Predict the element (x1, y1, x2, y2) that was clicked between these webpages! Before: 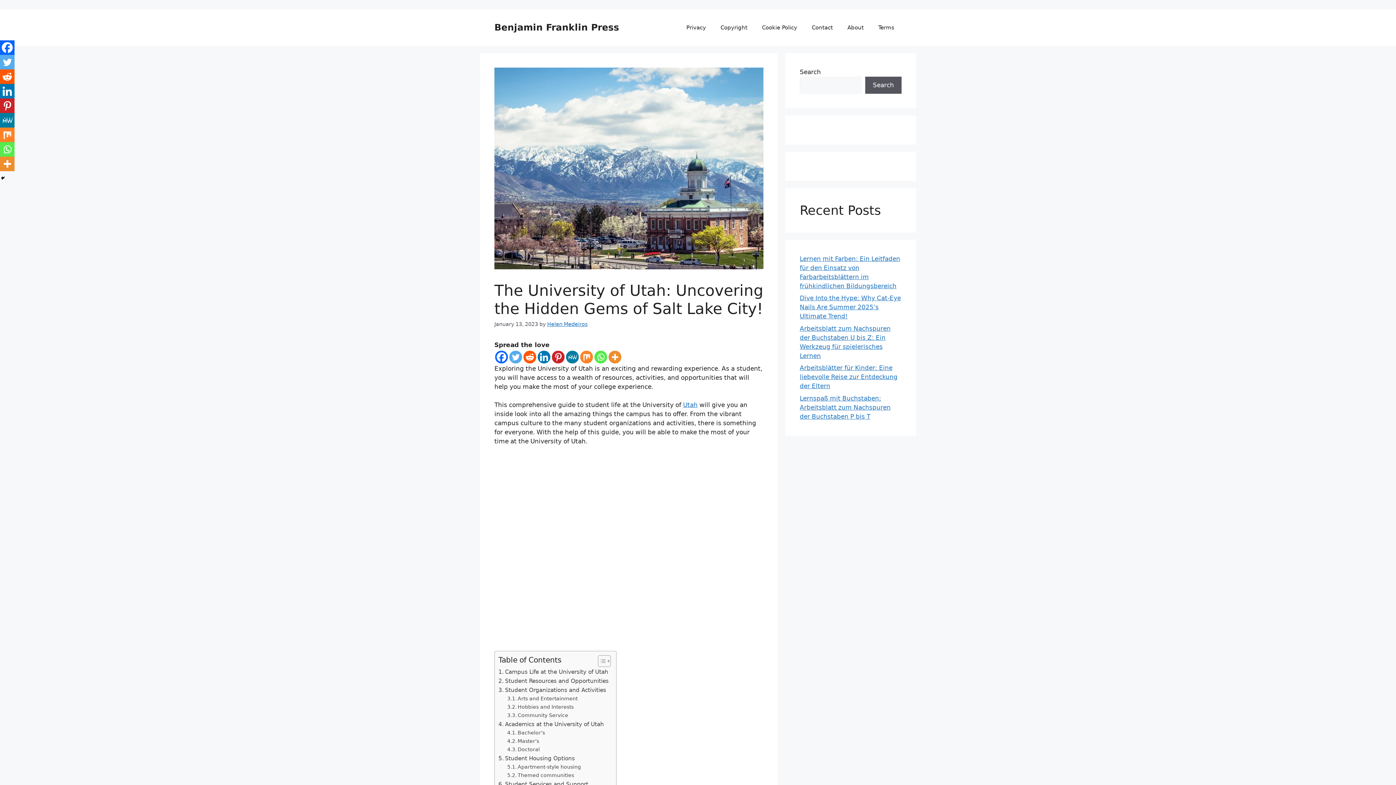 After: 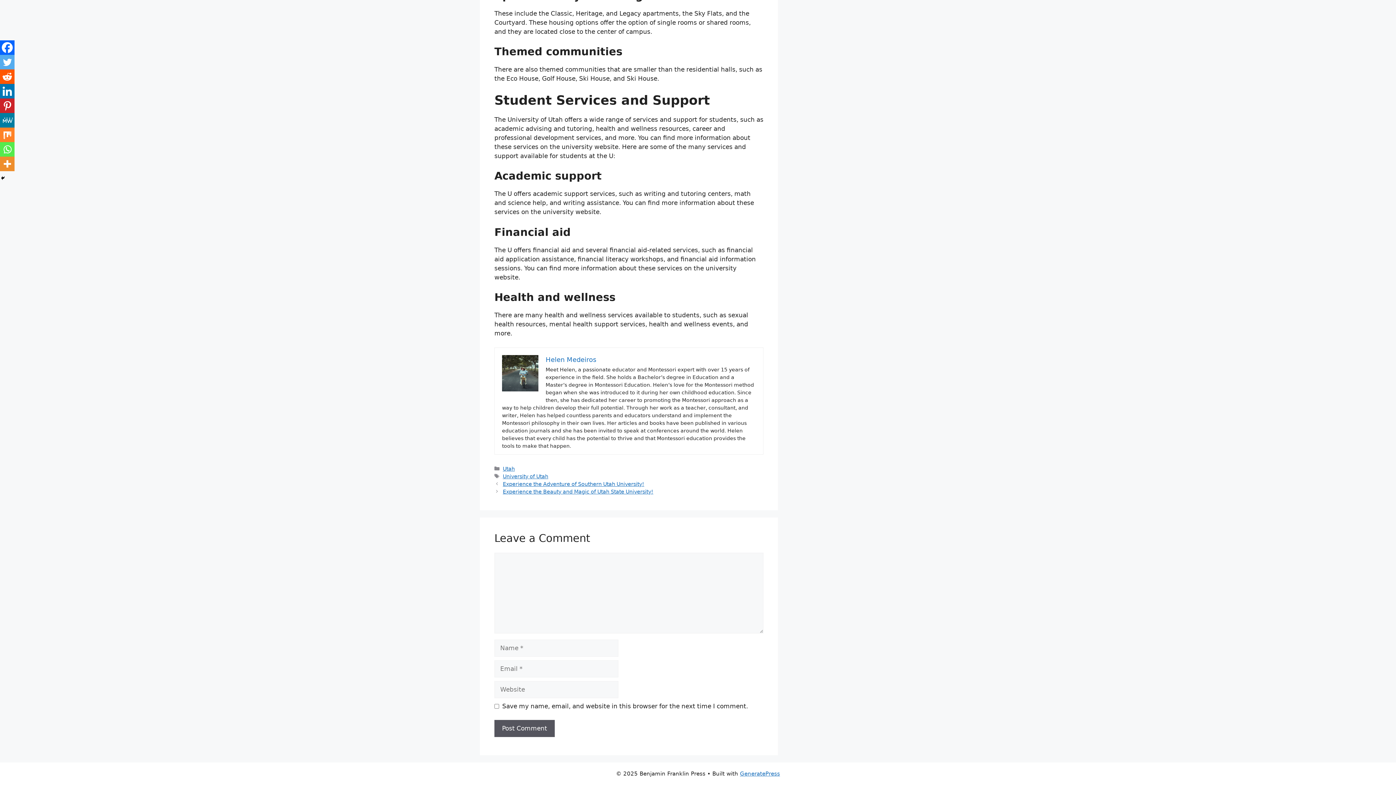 Action: label: Themed communities bbox: (507, 771, 574, 779)